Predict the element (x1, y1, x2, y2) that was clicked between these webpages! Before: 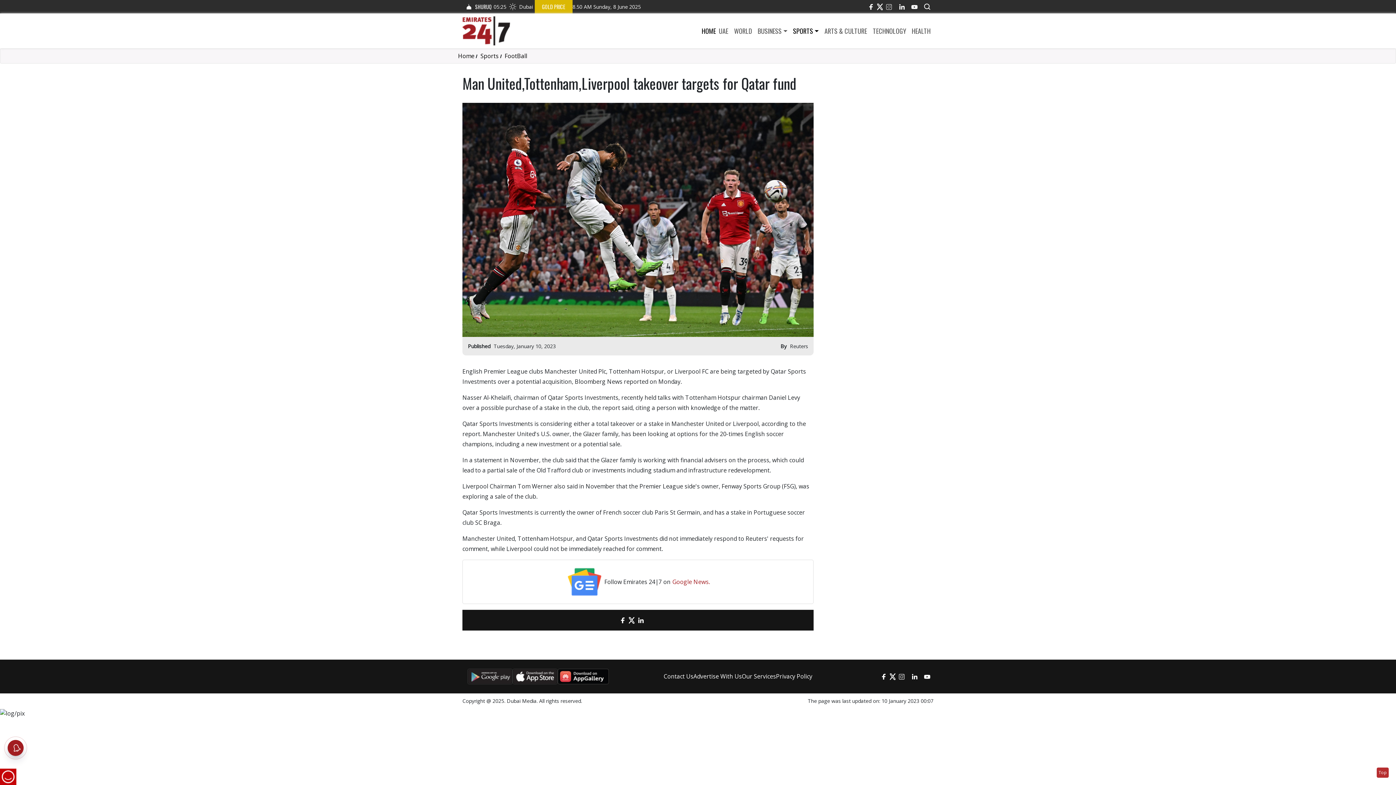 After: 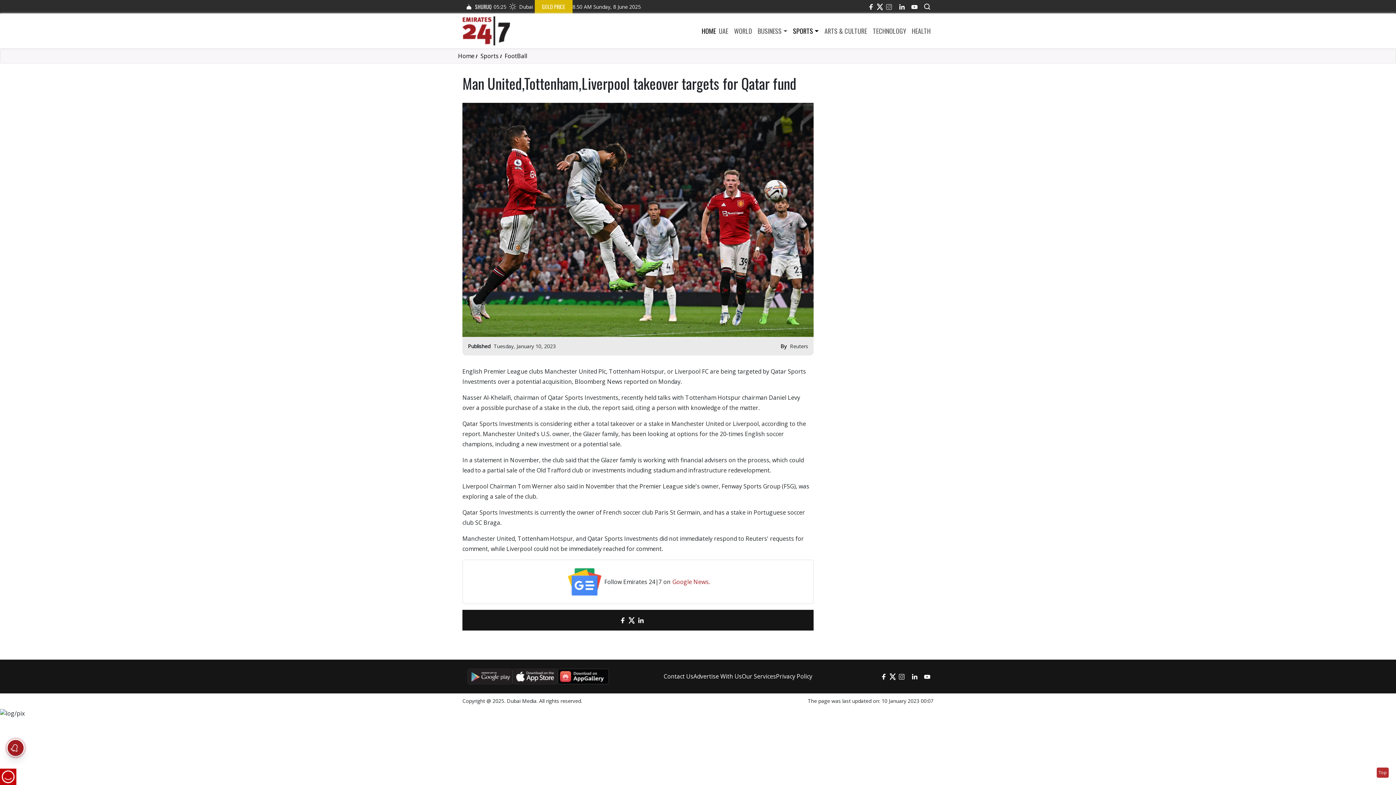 Action: bbox: (908, 670, 921, 683)